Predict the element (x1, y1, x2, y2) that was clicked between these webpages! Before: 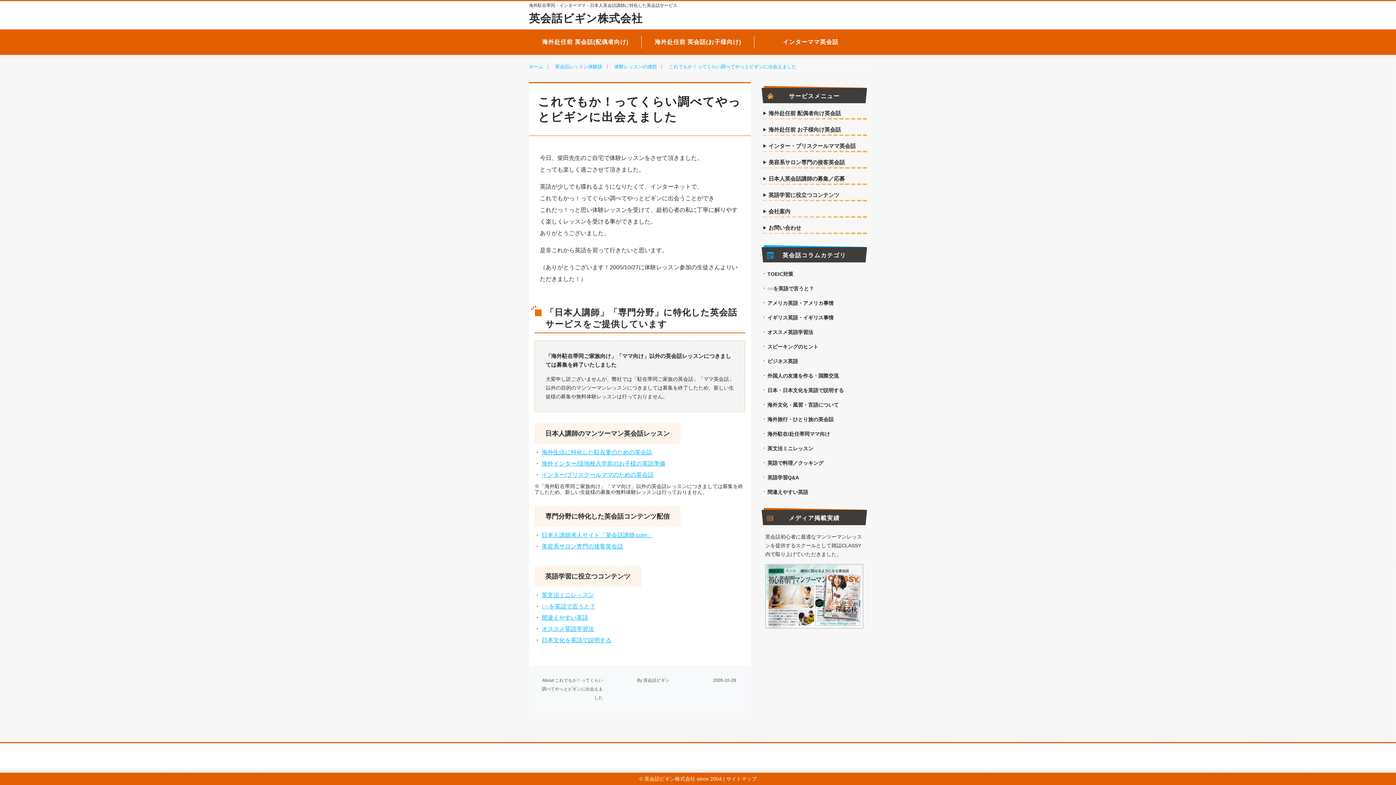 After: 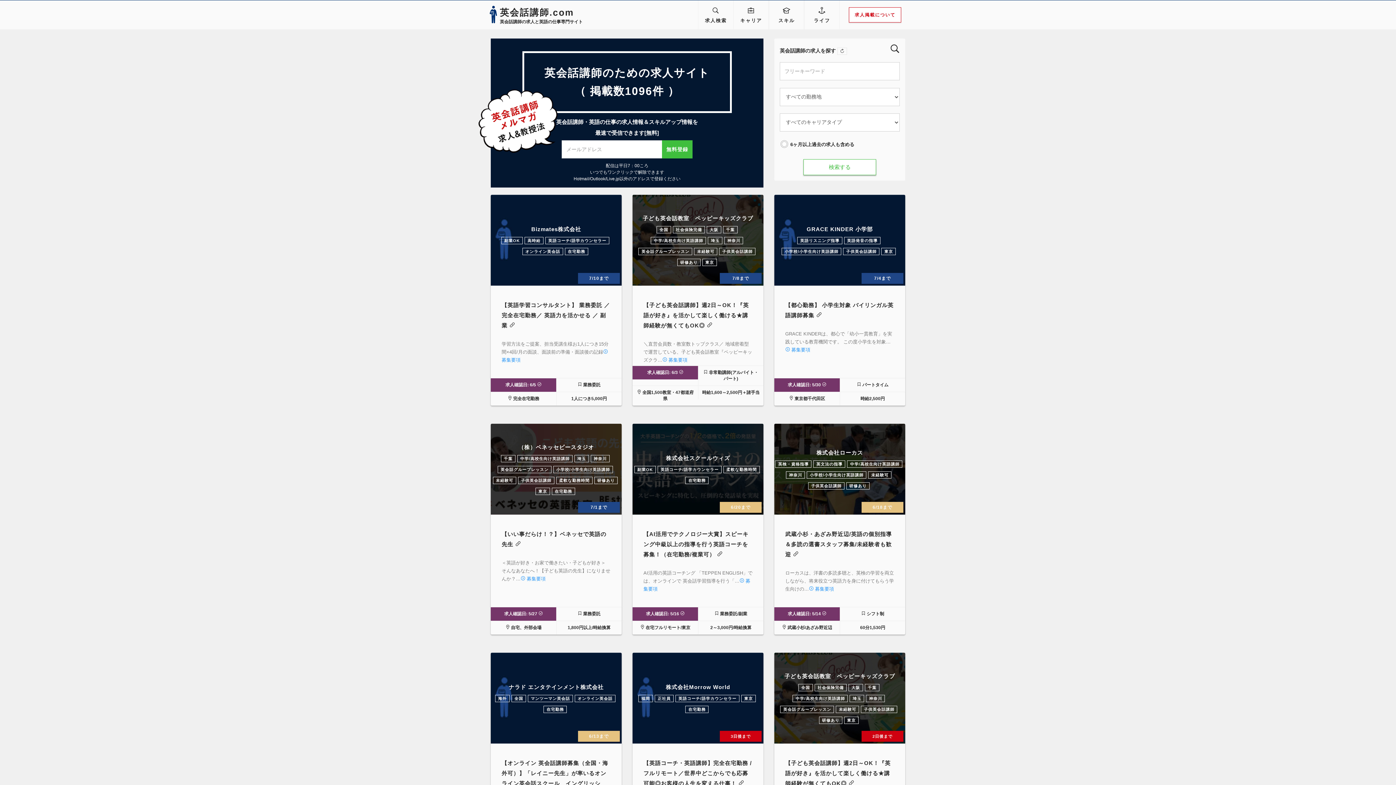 Action: bbox: (541, 532, 653, 538) label: 日本人講師求人サイト「英会話講師.com」